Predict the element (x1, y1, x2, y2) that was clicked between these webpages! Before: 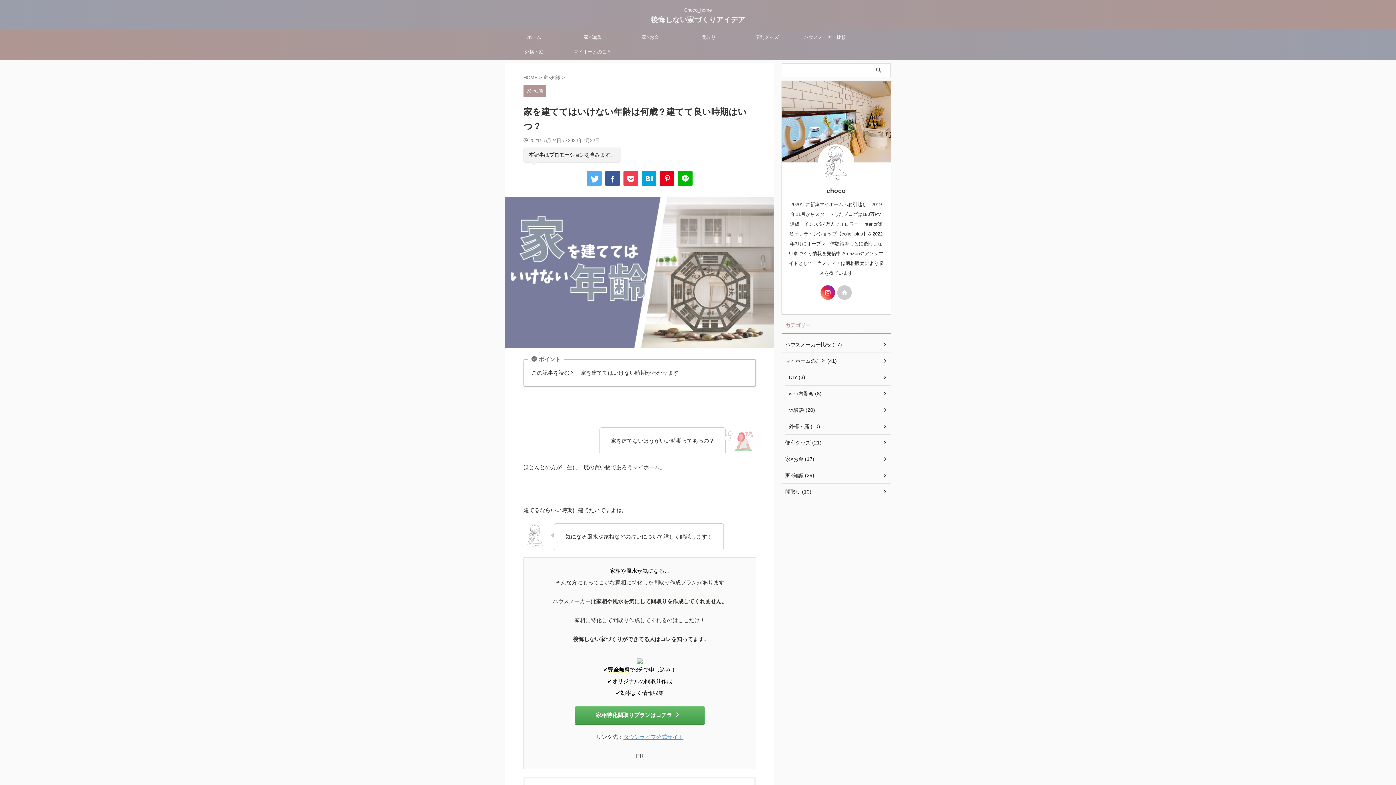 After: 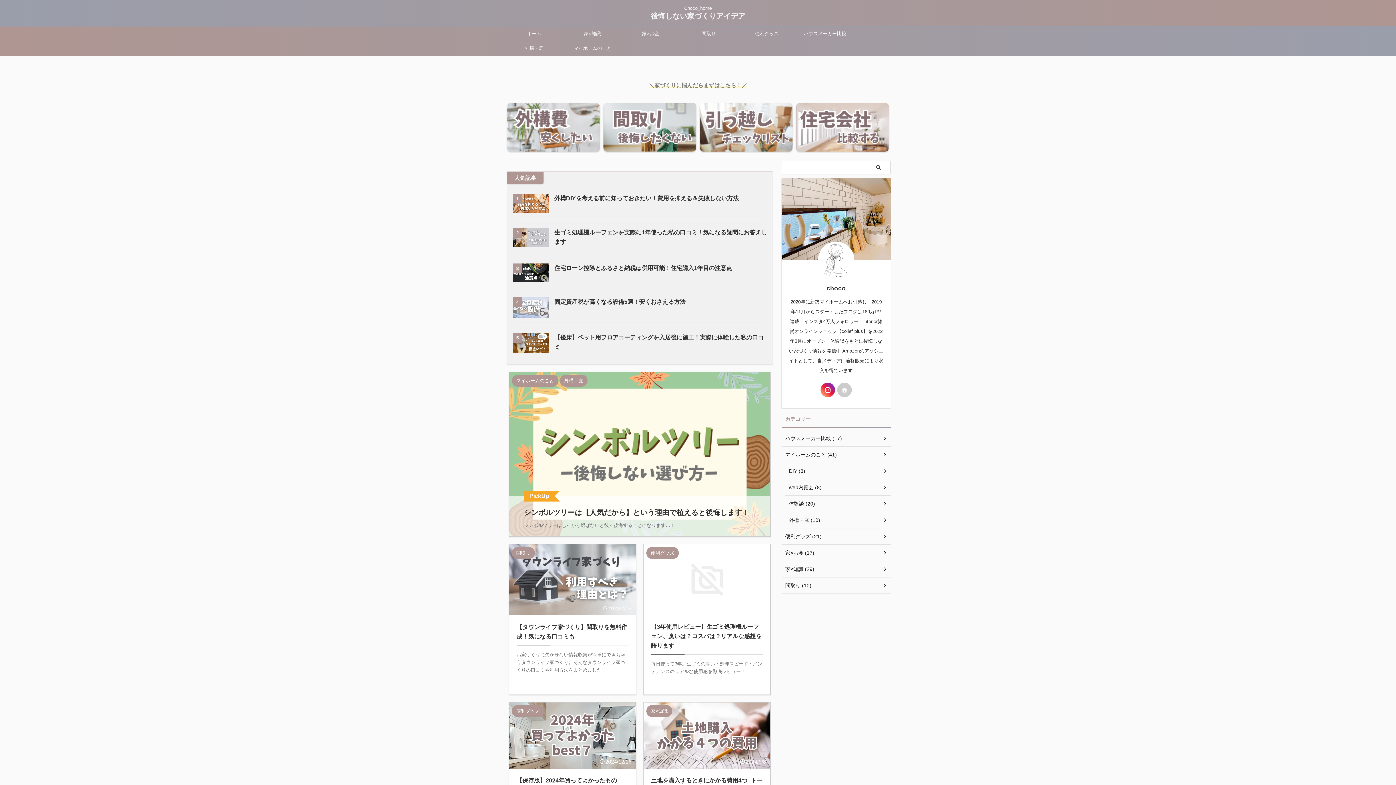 Action: label: ホーム bbox: (505, 30, 563, 44)